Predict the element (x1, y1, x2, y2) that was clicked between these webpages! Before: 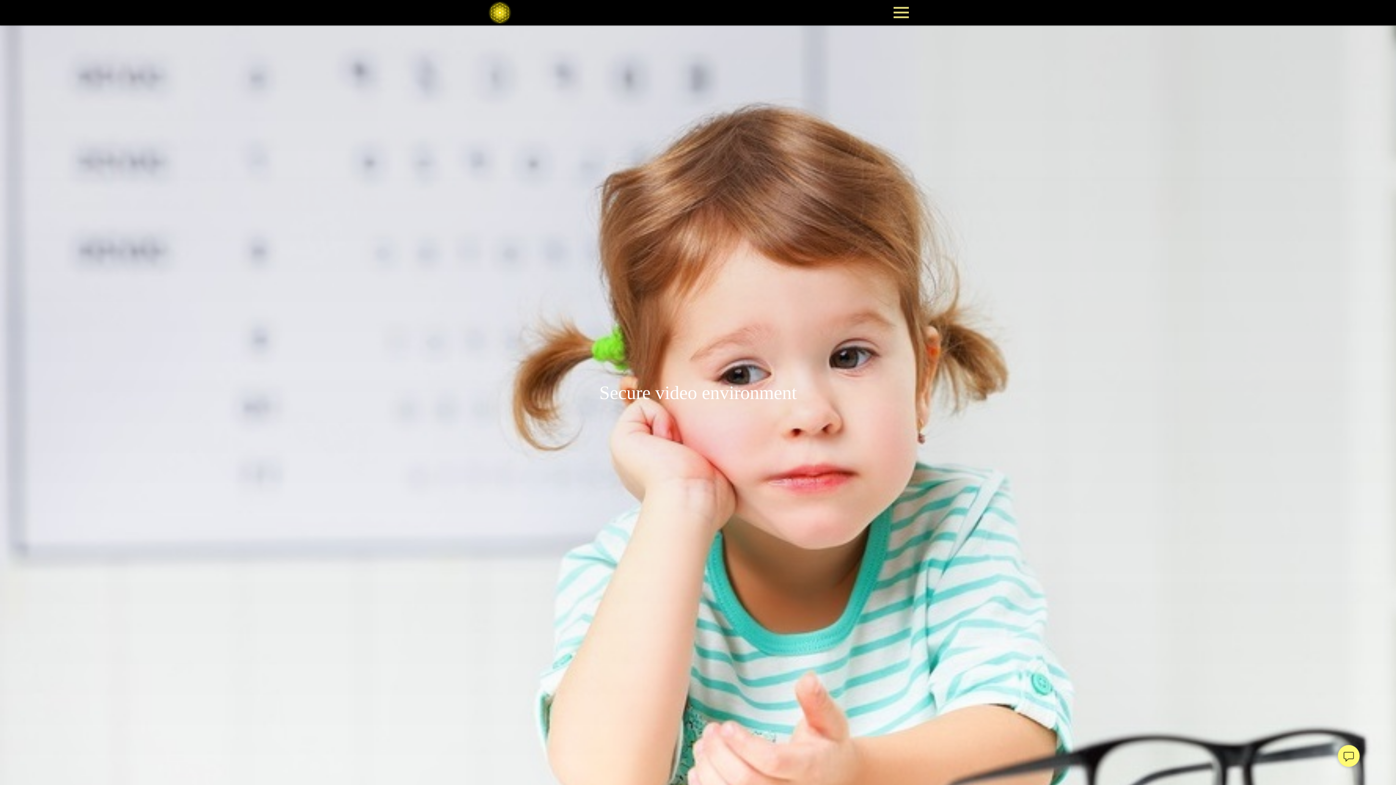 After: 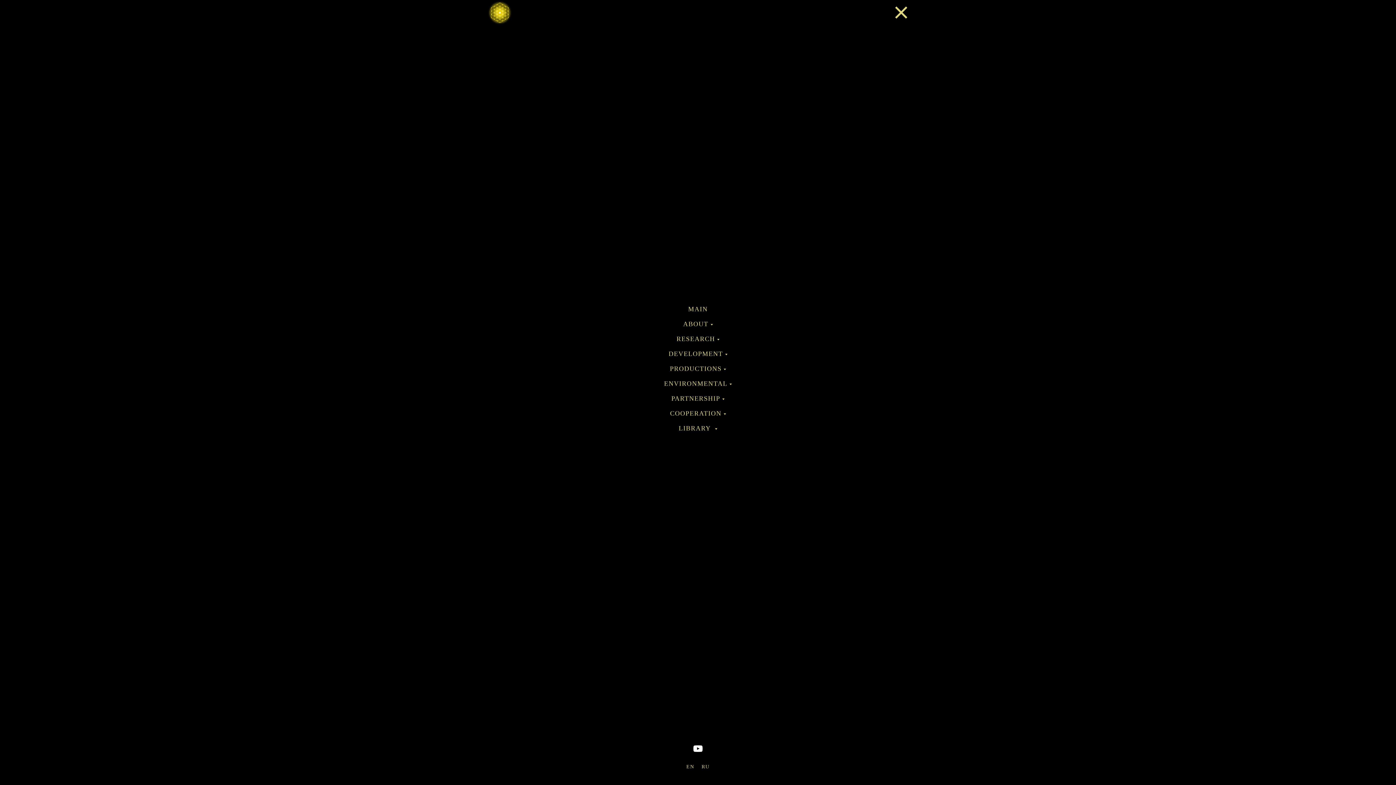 Action: label: Навигационное меню bbox: (893, 6, 909, 18)